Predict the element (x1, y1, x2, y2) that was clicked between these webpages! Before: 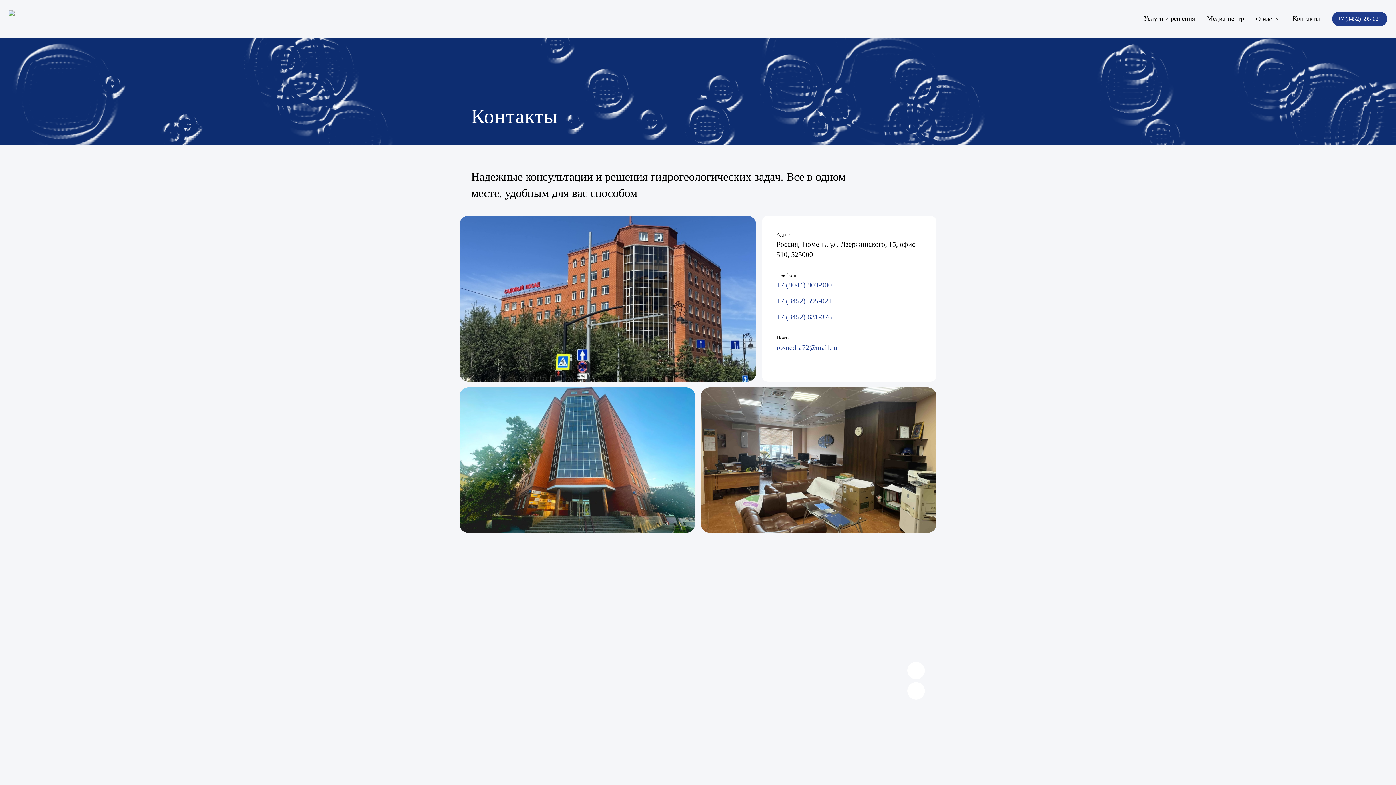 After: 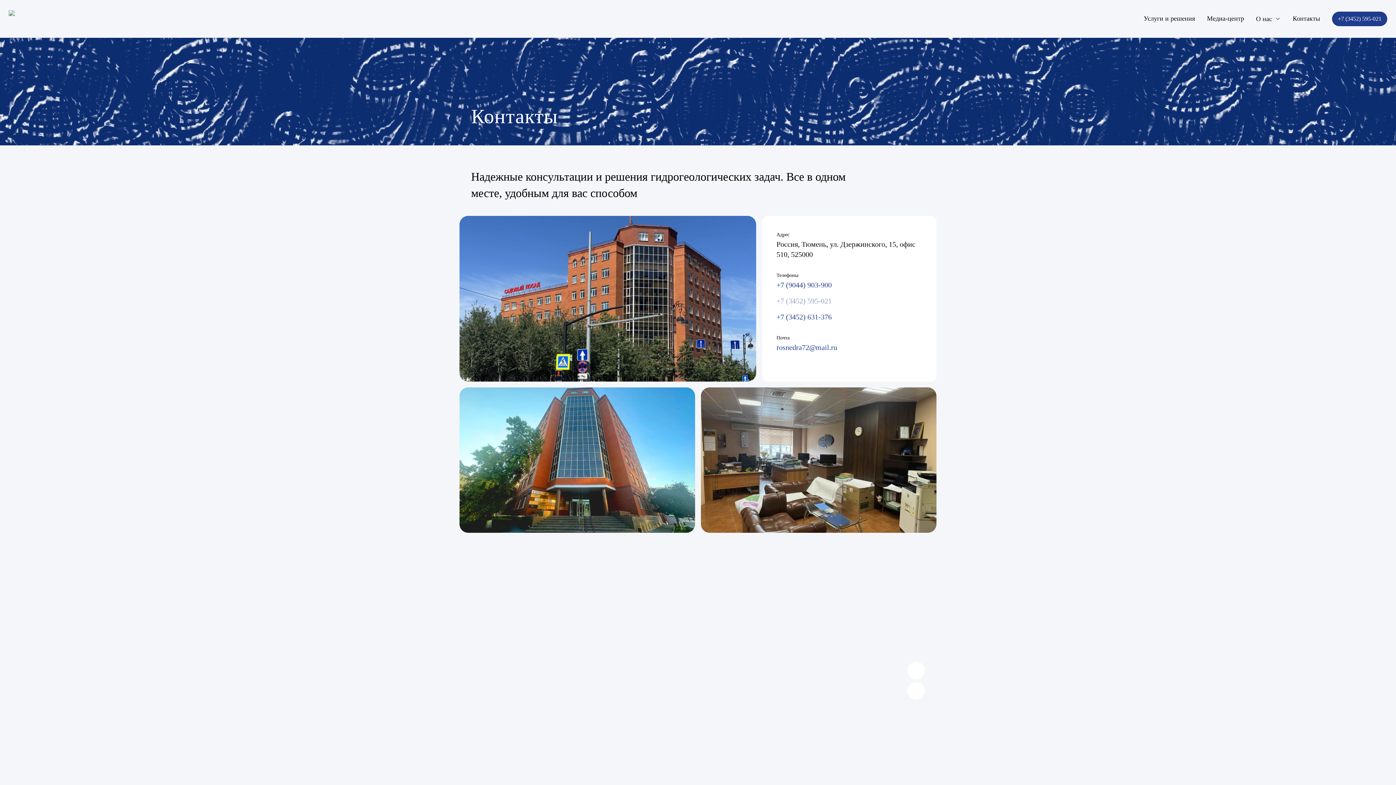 Action: bbox: (776, 297, 832, 305) label: +7 (3452) 595-021